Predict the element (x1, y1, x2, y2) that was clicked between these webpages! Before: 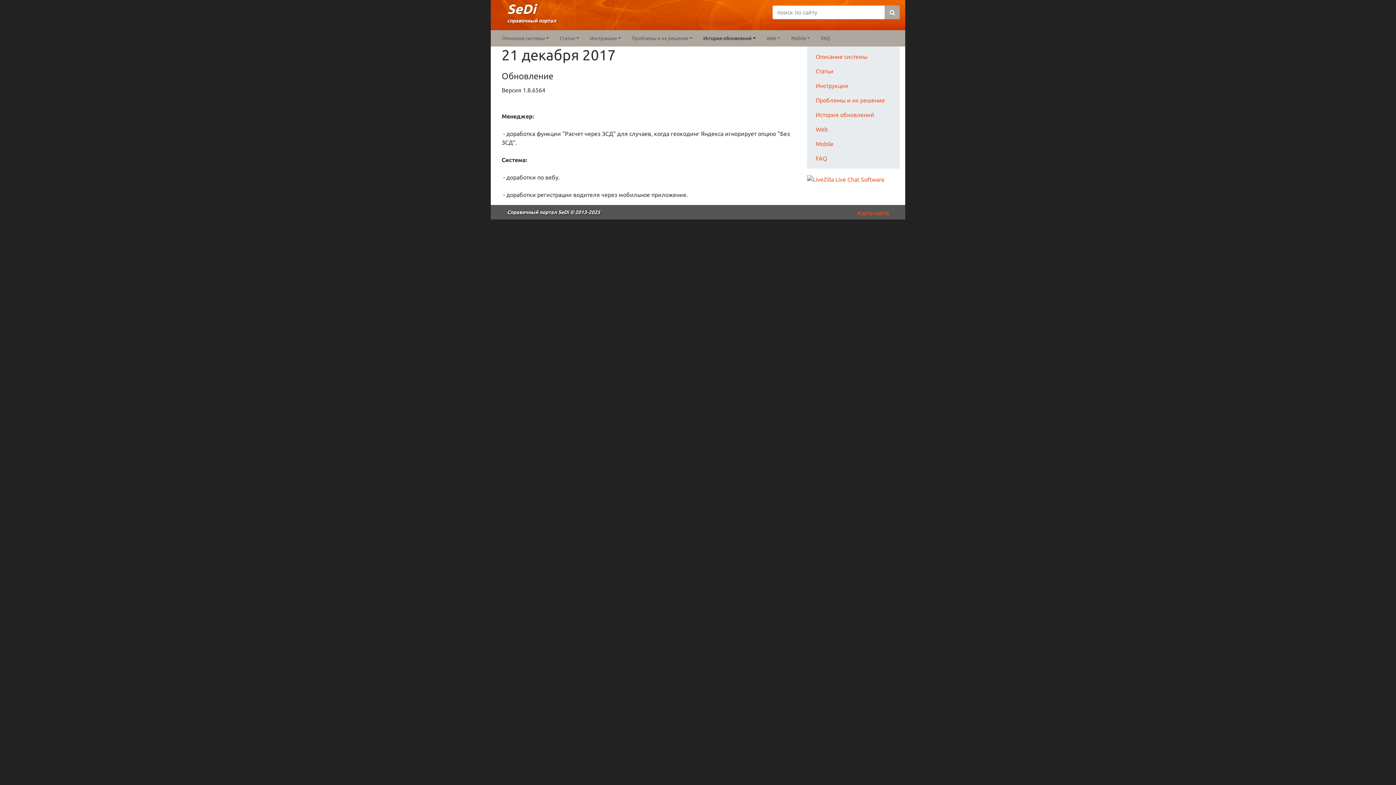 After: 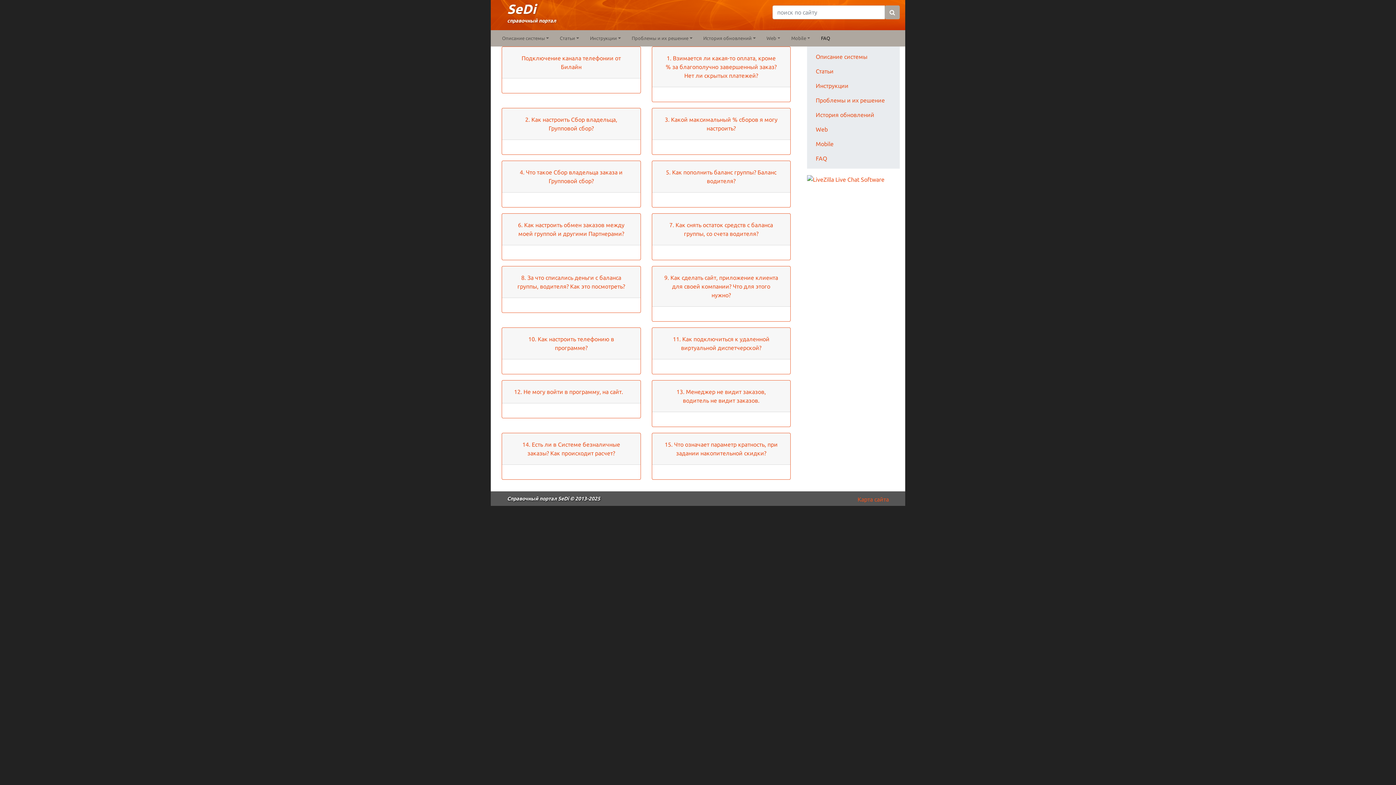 Action: bbox: (815, 33, 835, 43) label: FAQ